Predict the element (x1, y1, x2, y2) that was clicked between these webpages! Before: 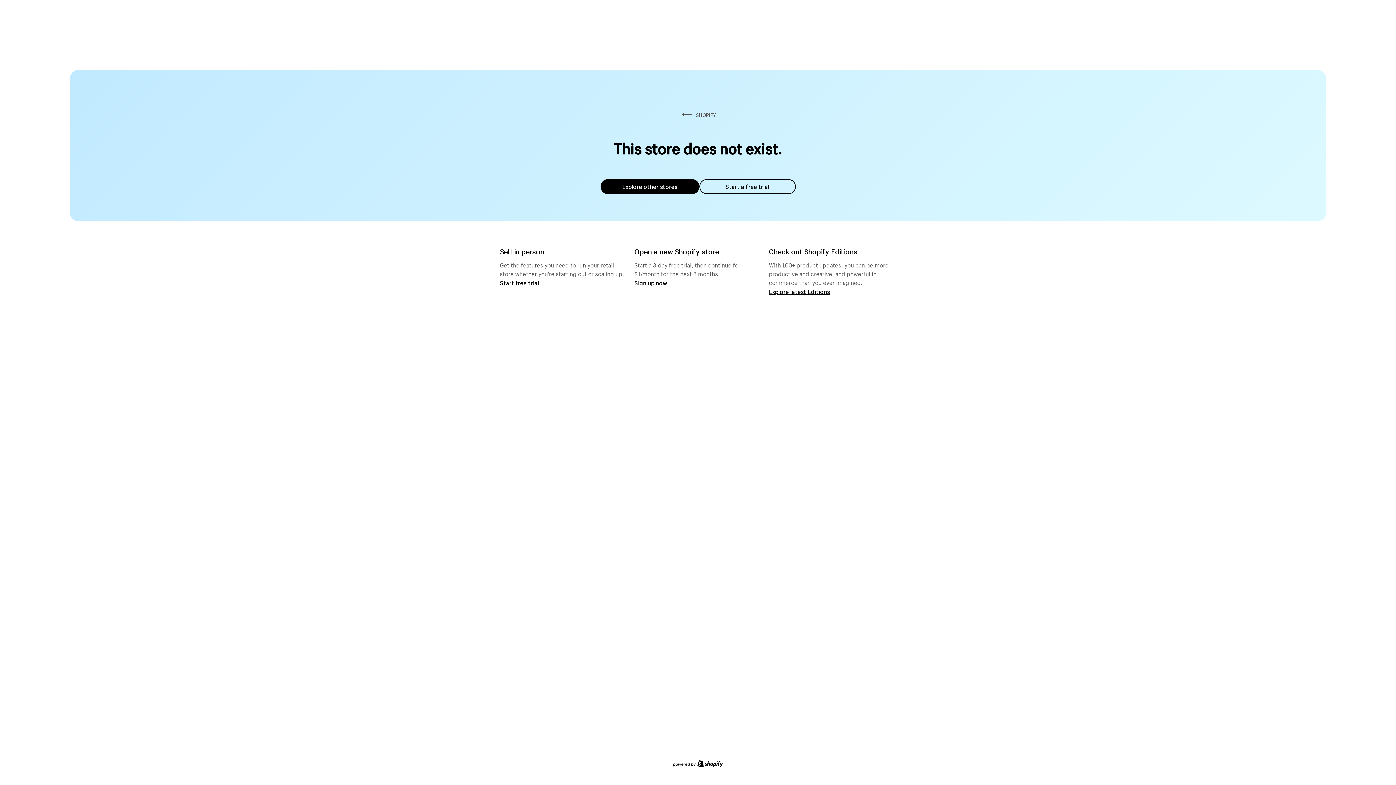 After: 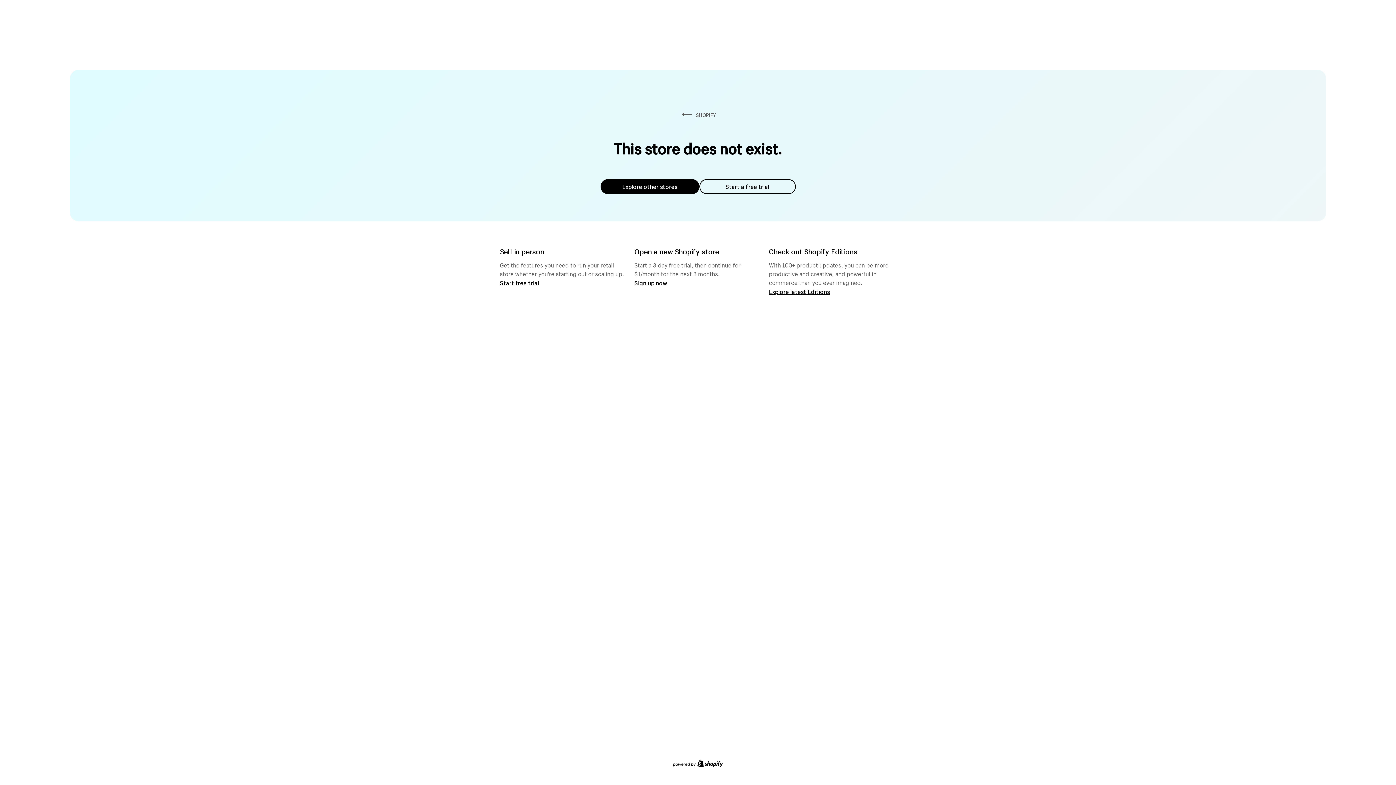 Action: bbox: (699, 179, 795, 194) label: Start a free trial